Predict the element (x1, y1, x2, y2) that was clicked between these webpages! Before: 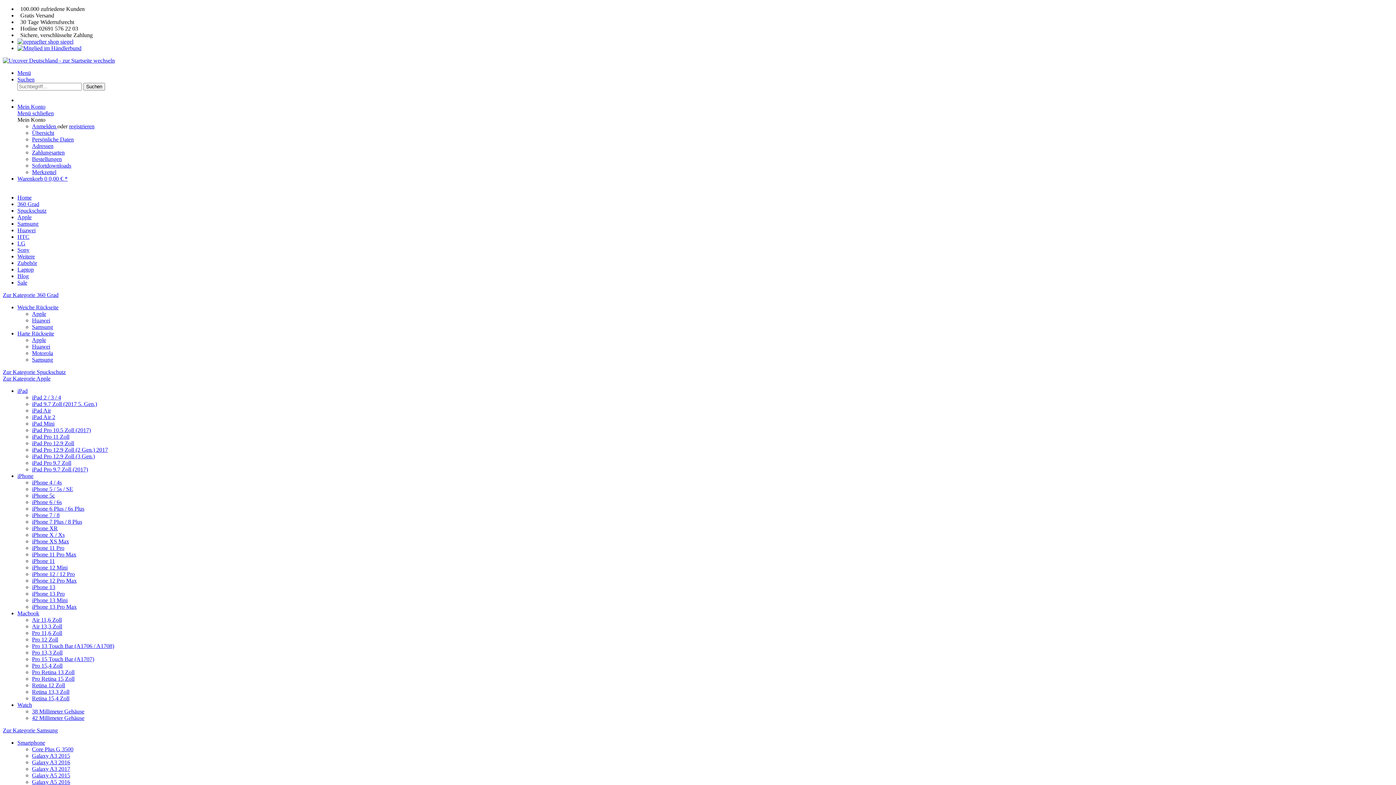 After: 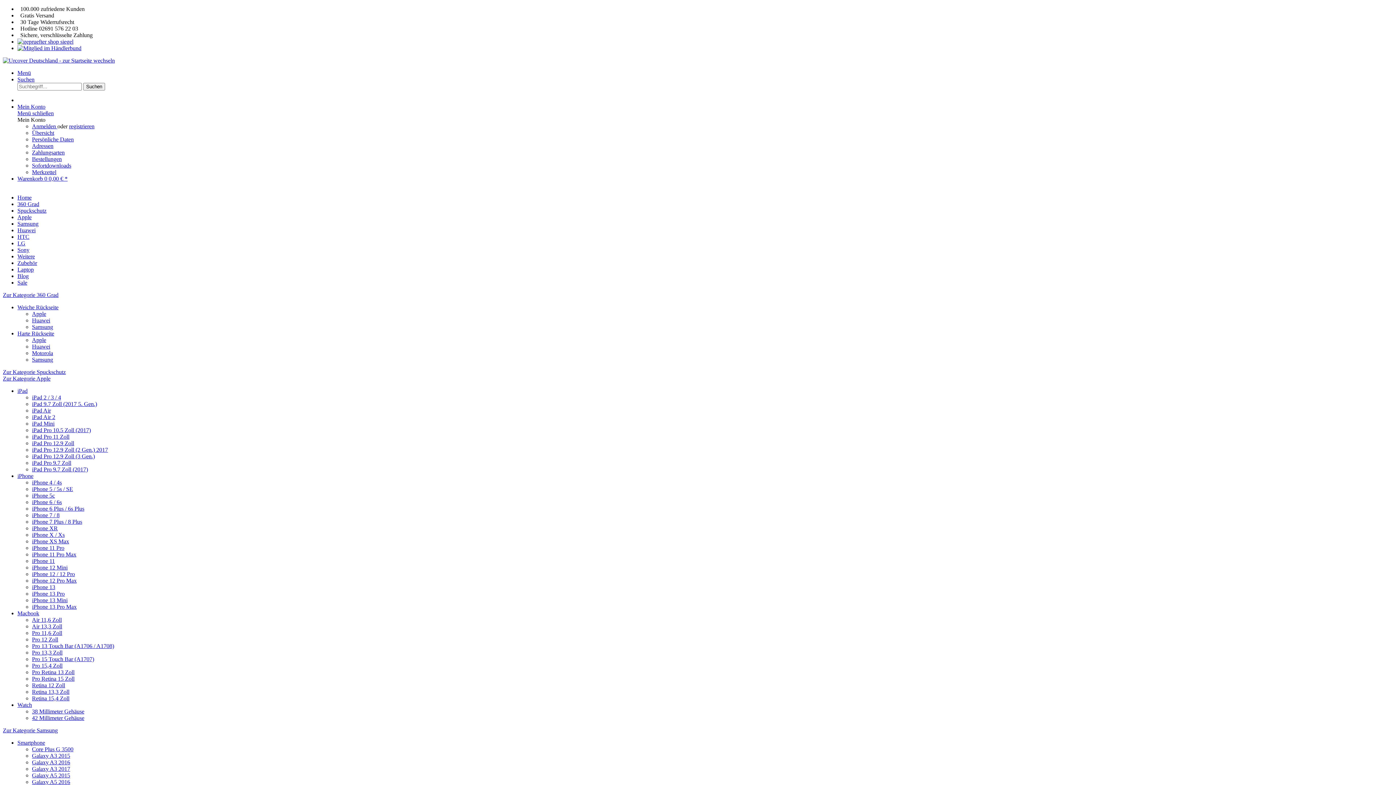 Action: label: Pro Retina 15 Zoll bbox: (32, 676, 74, 682)